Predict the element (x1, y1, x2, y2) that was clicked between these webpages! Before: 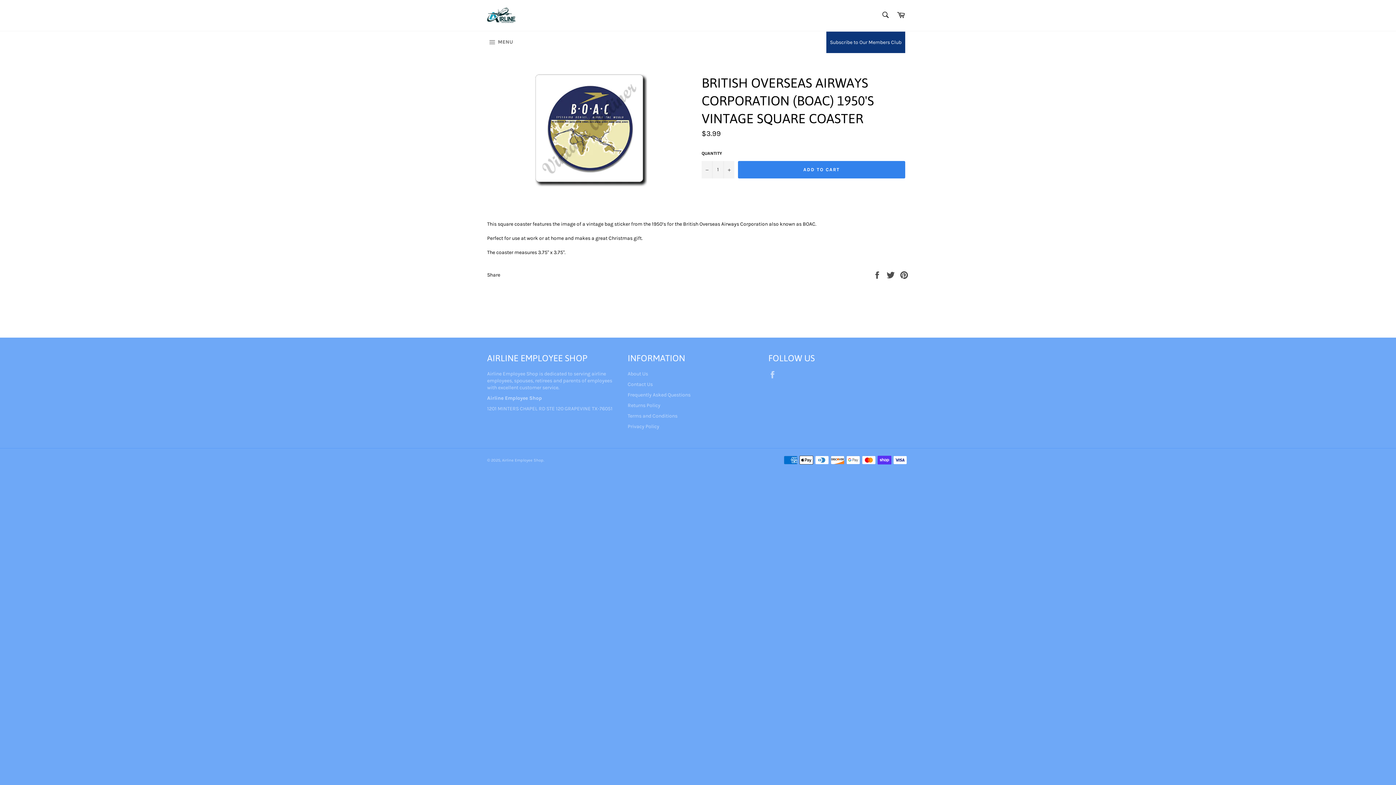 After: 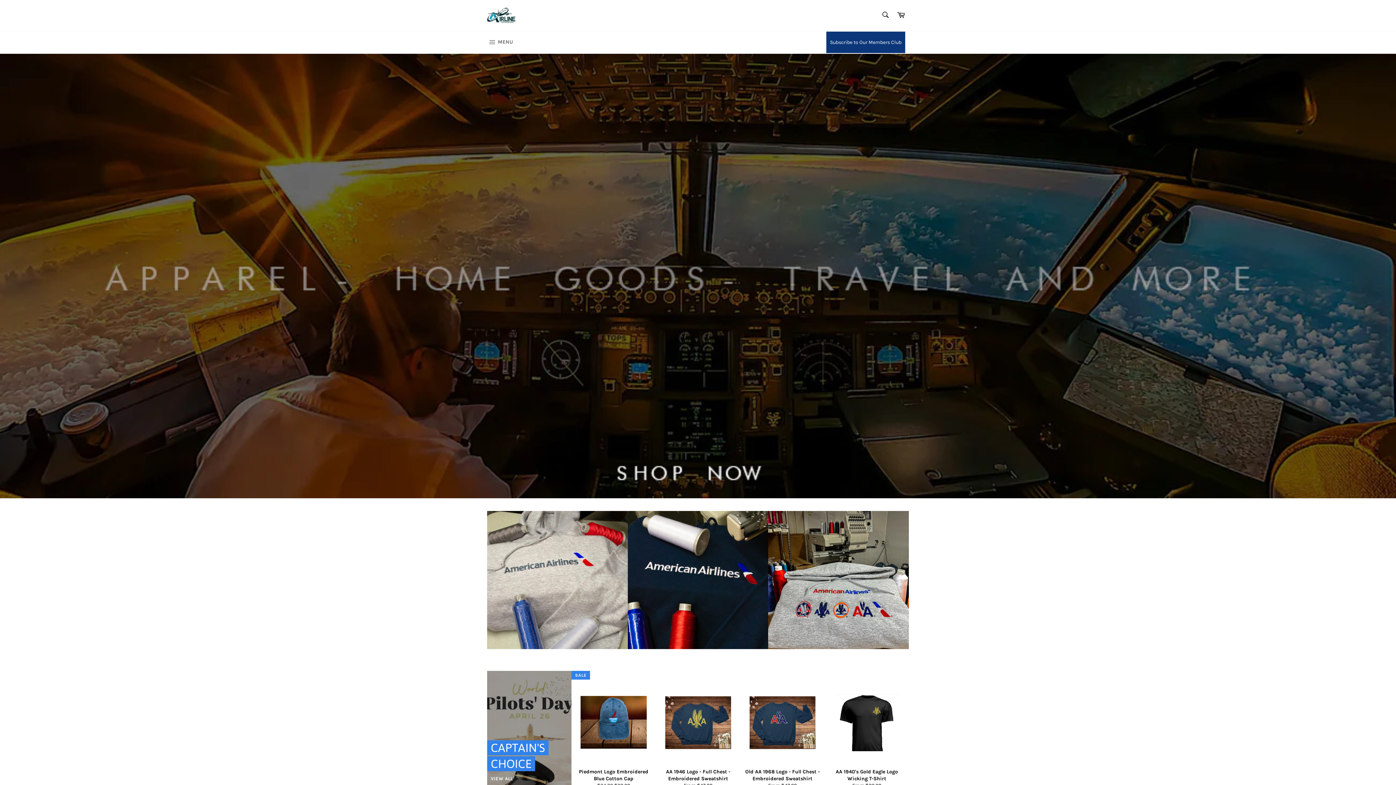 Action: bbox: (487, 7, 516, 23)